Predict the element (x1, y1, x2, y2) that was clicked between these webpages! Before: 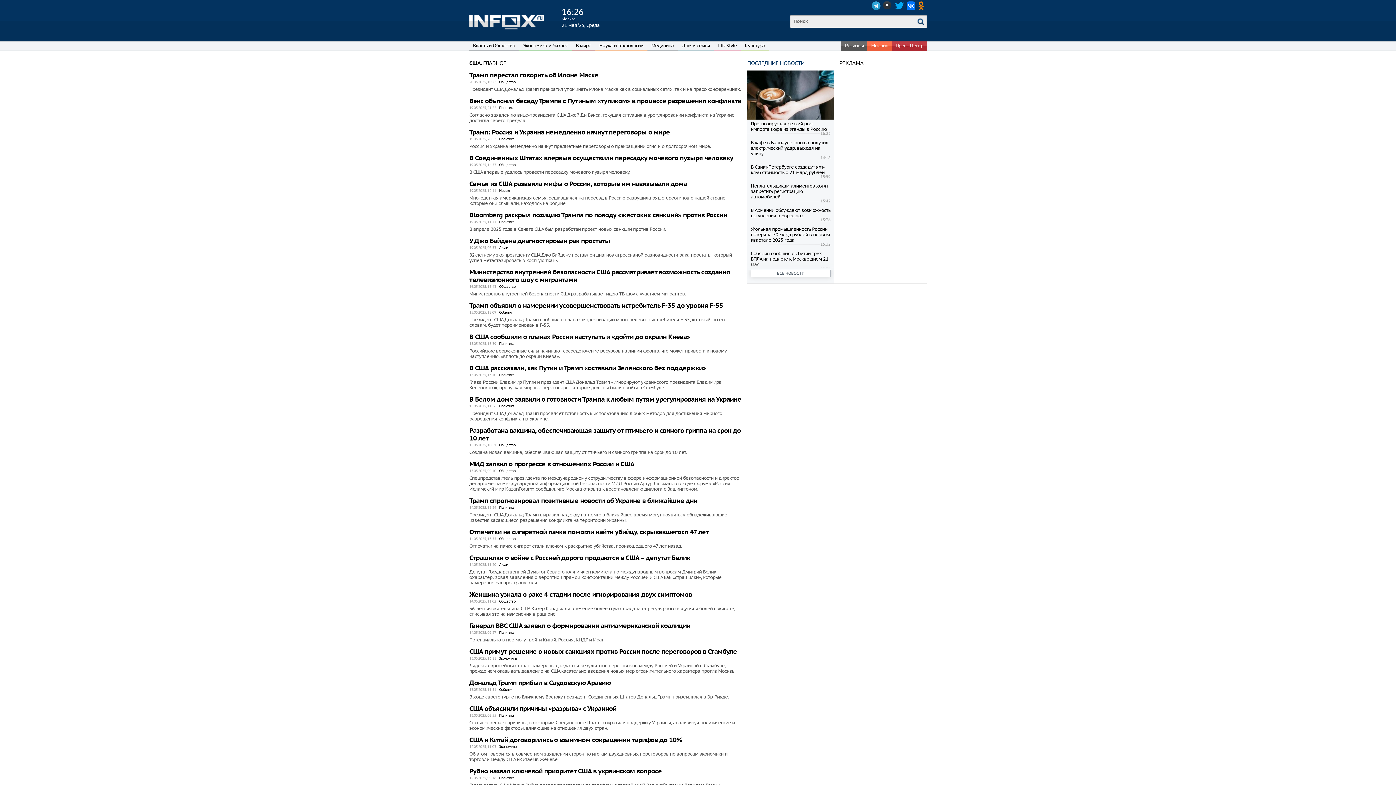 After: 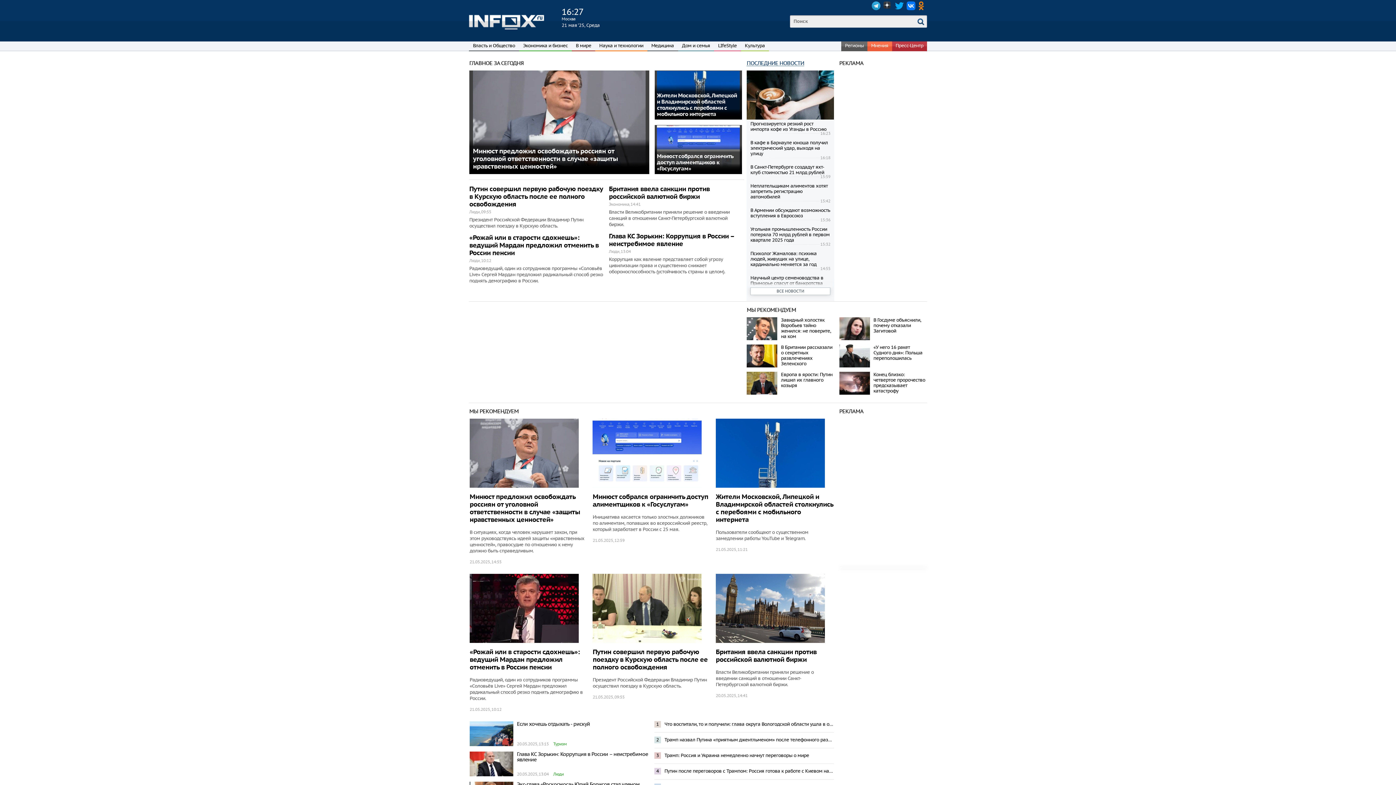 Action: bbox: (469, 23, 544, 30)